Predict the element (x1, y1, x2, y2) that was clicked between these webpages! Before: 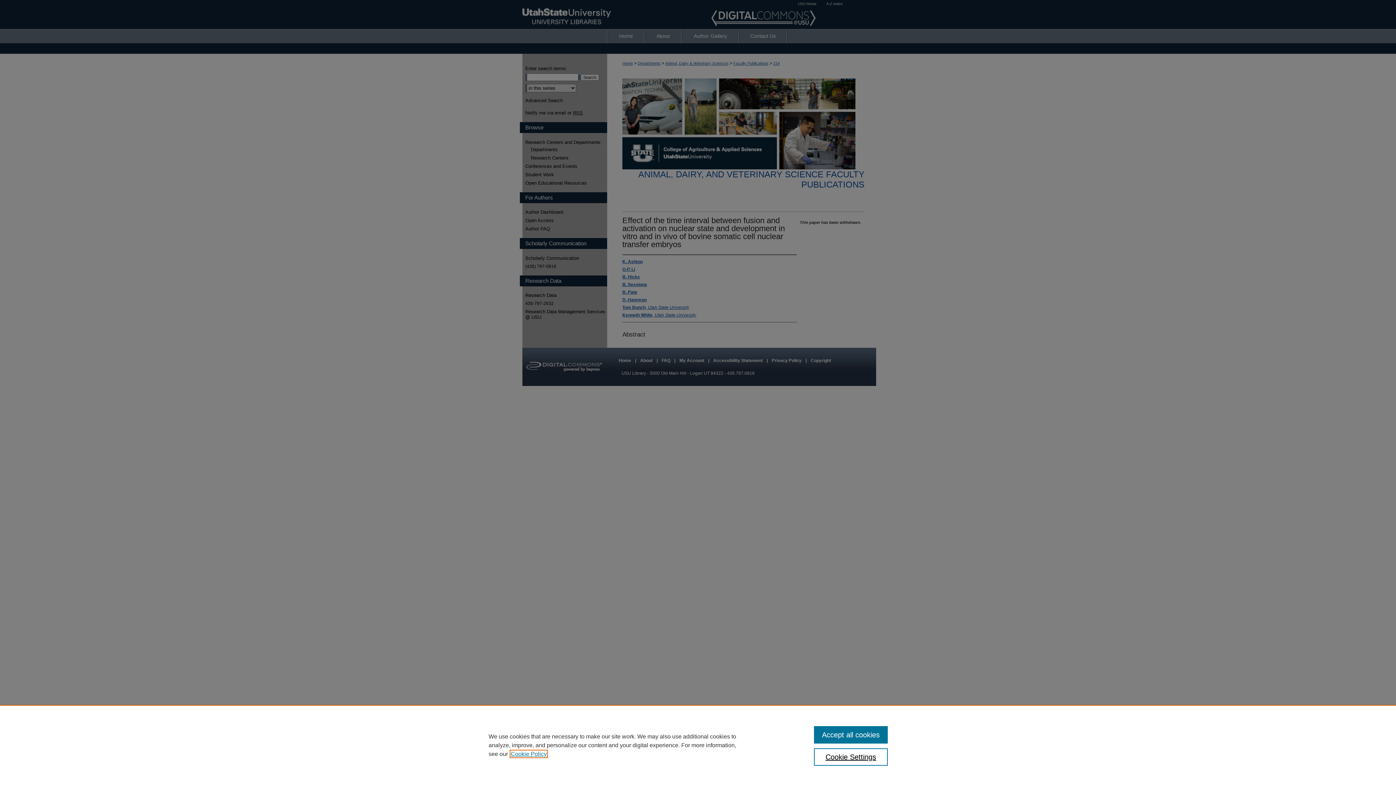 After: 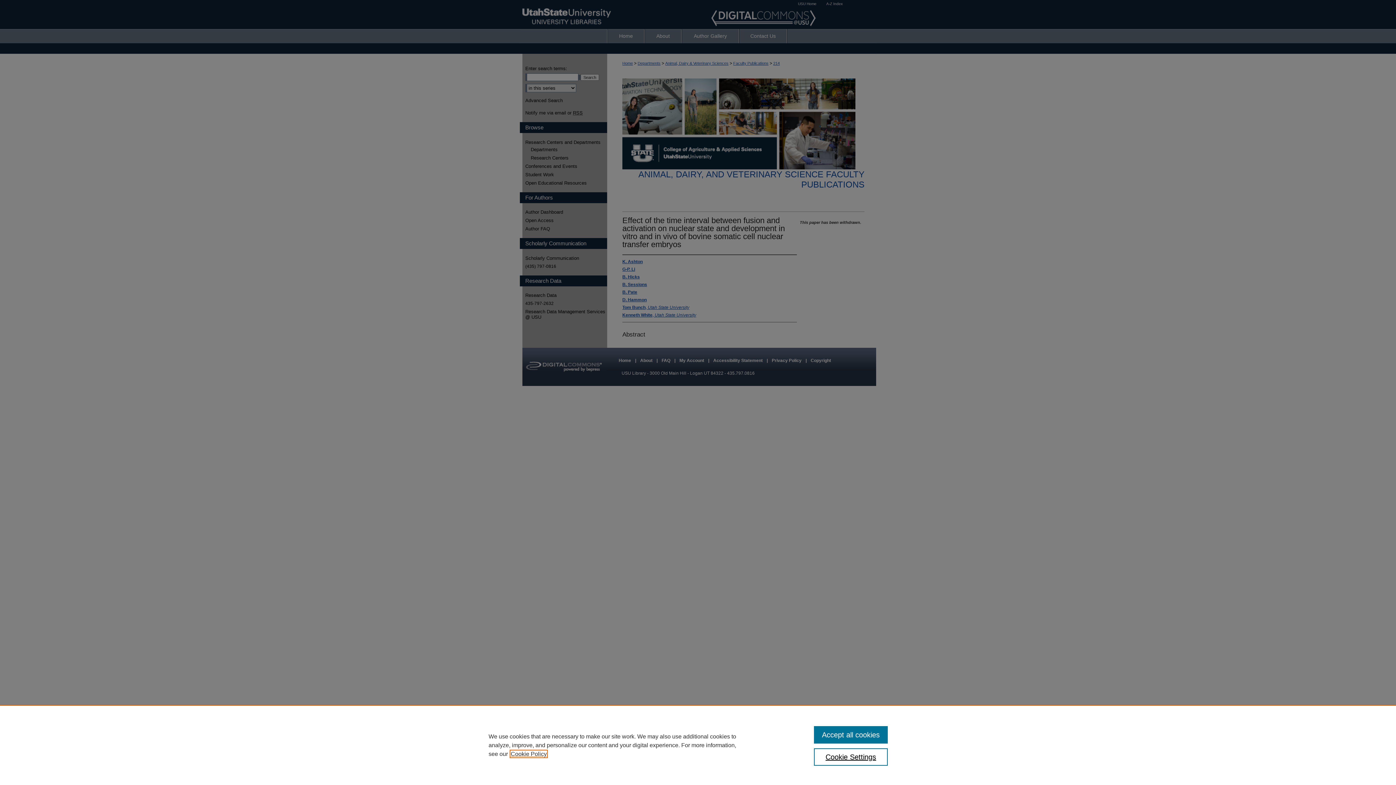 Action: bbox: (510, 751, 546, 757) label: , opens in a new tab